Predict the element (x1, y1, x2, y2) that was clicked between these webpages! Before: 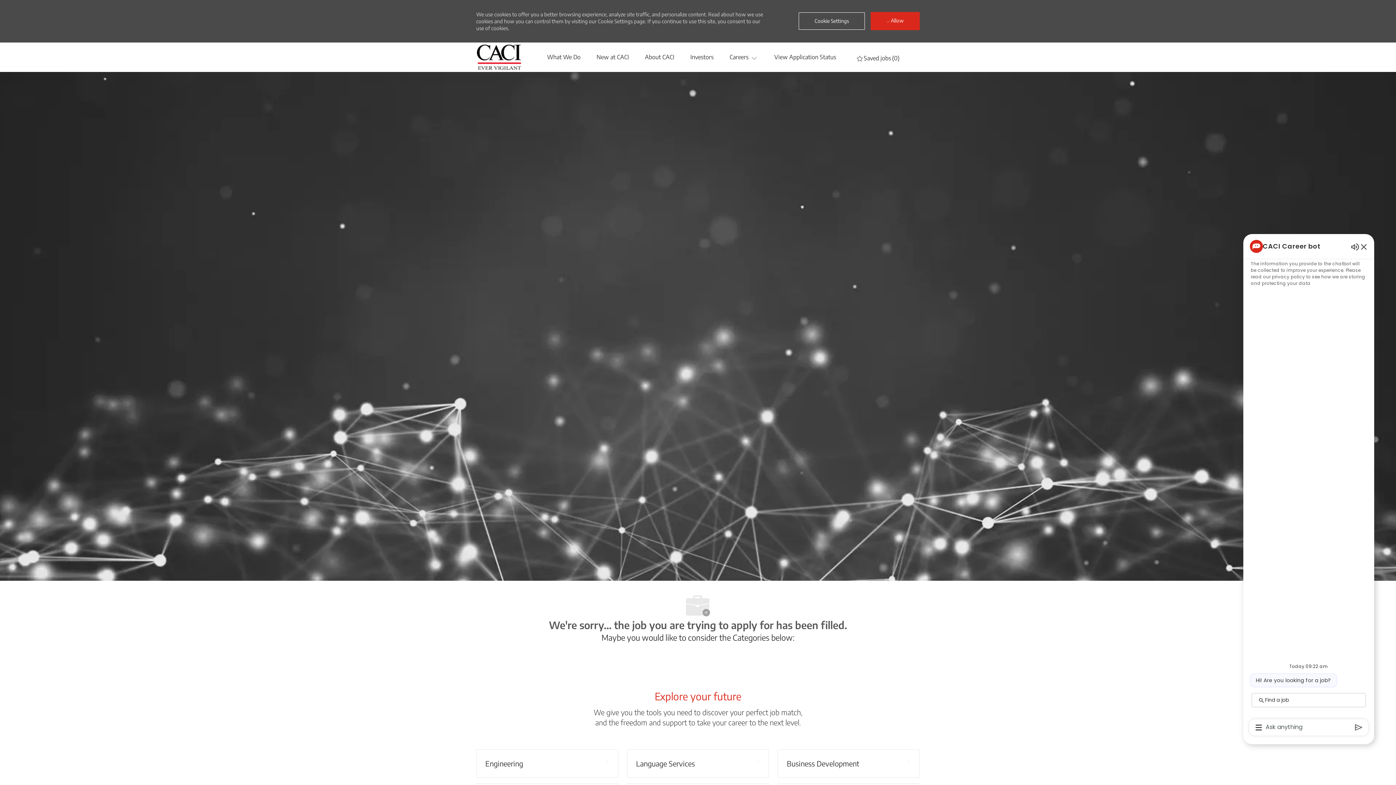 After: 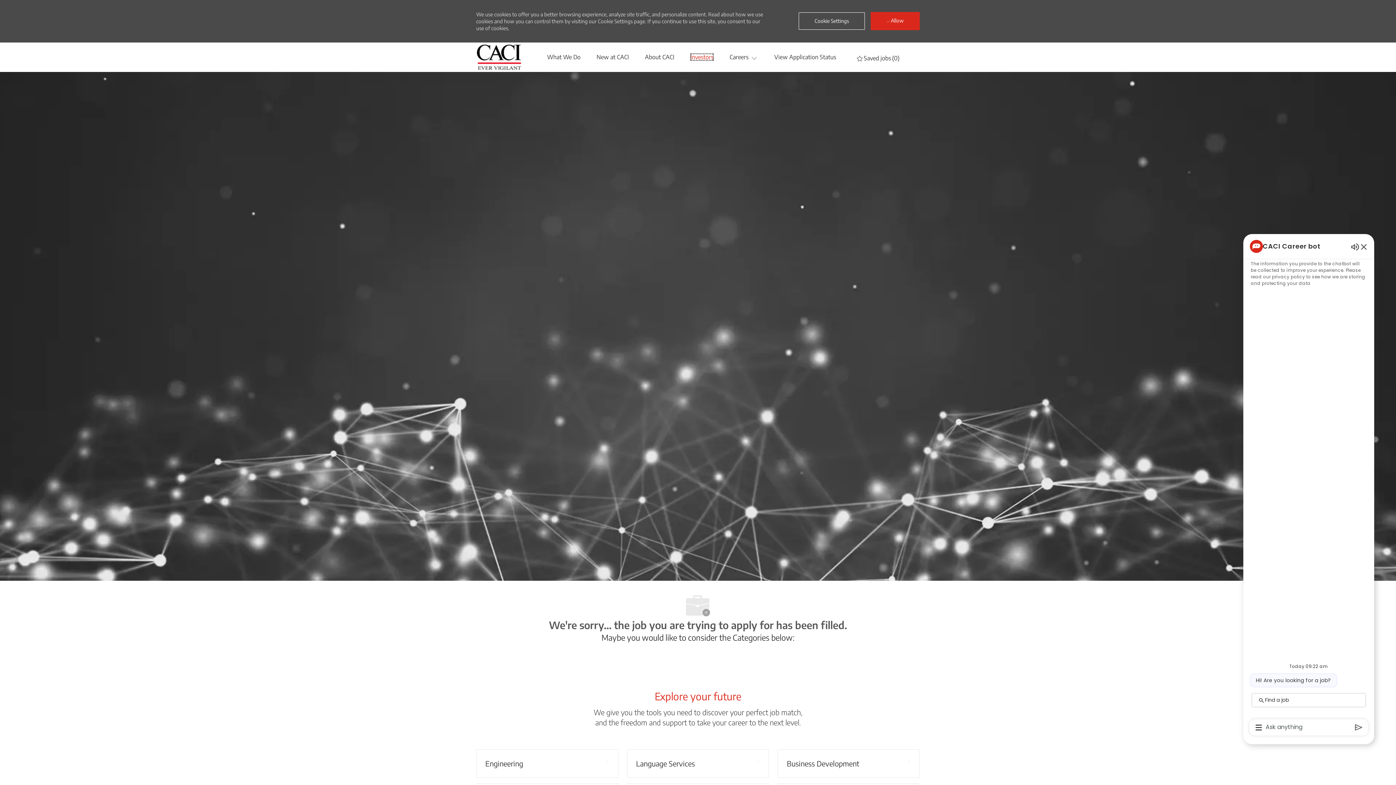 Action: label: Investors bbox: (690, 53, 713, 60)